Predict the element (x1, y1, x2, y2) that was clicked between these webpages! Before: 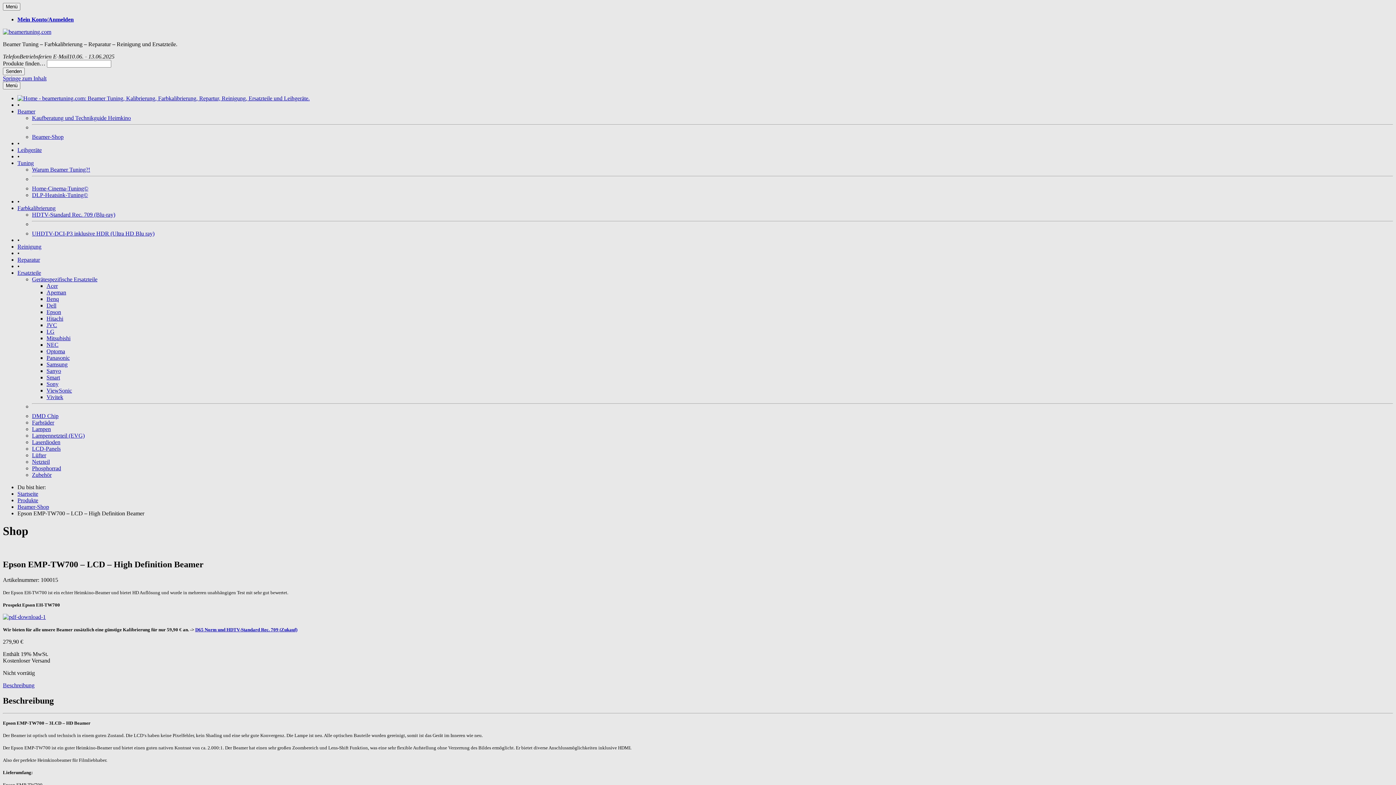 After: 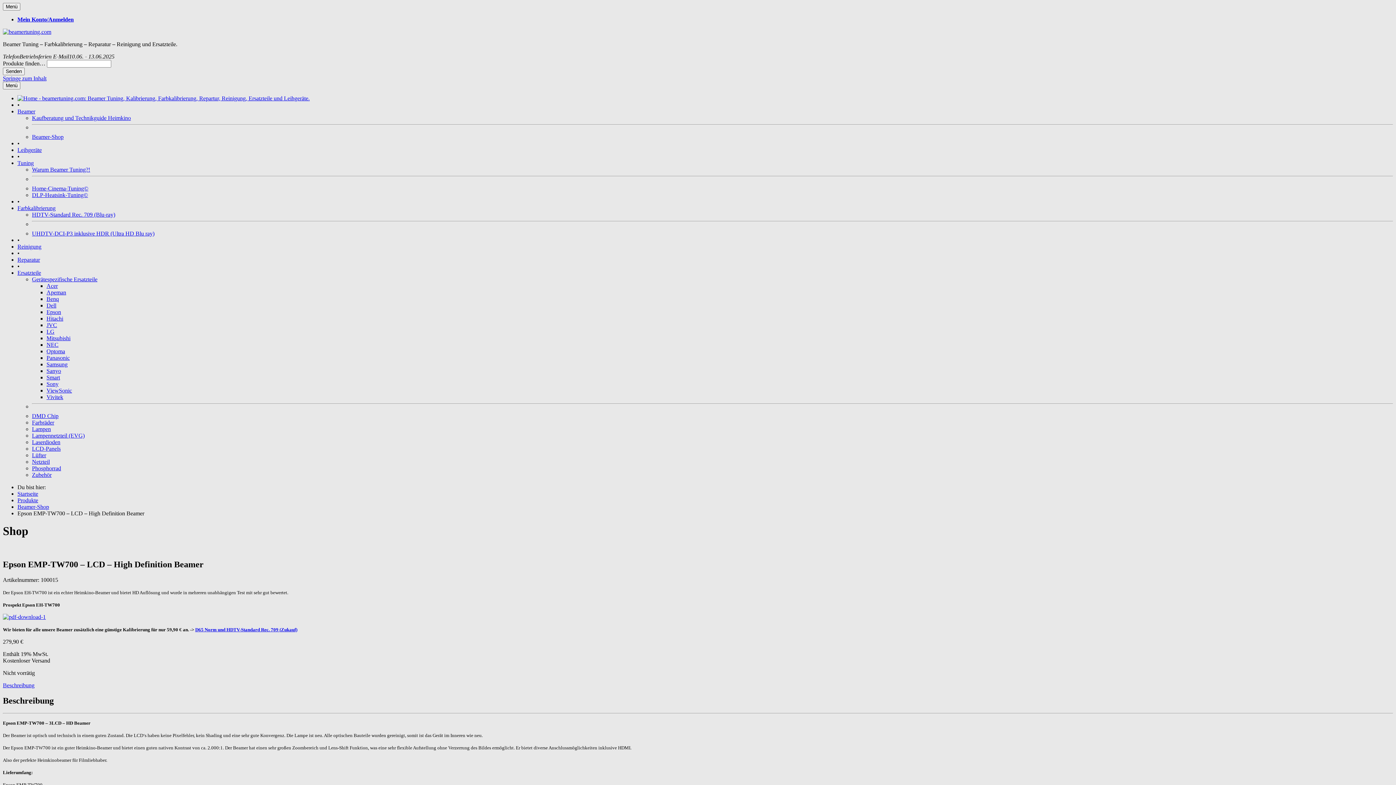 Action: bbox: (32, 403, 1393, 404)